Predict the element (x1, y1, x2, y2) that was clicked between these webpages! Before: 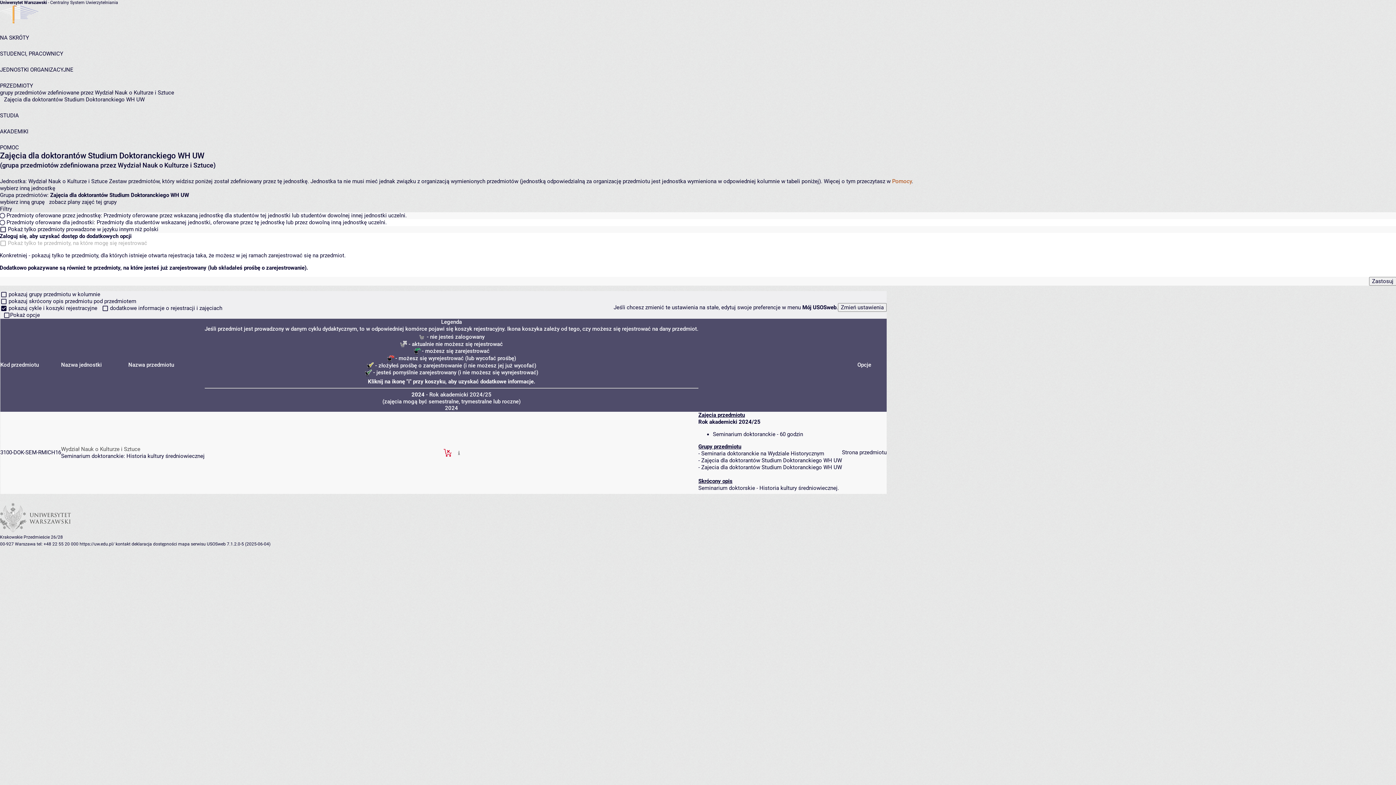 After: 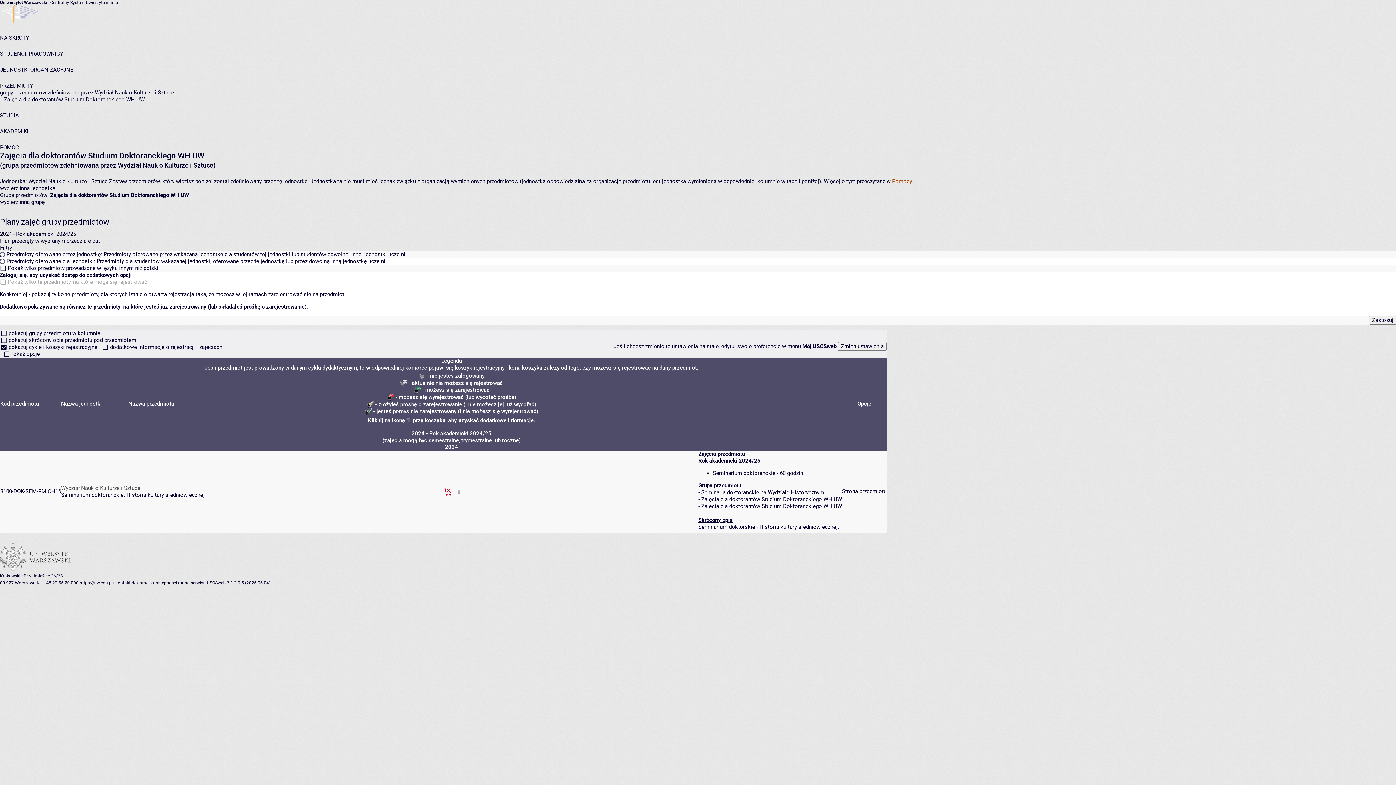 Action: label: zobacz plany zajęć tej grupy bbox: (49, 199, 116, 205)